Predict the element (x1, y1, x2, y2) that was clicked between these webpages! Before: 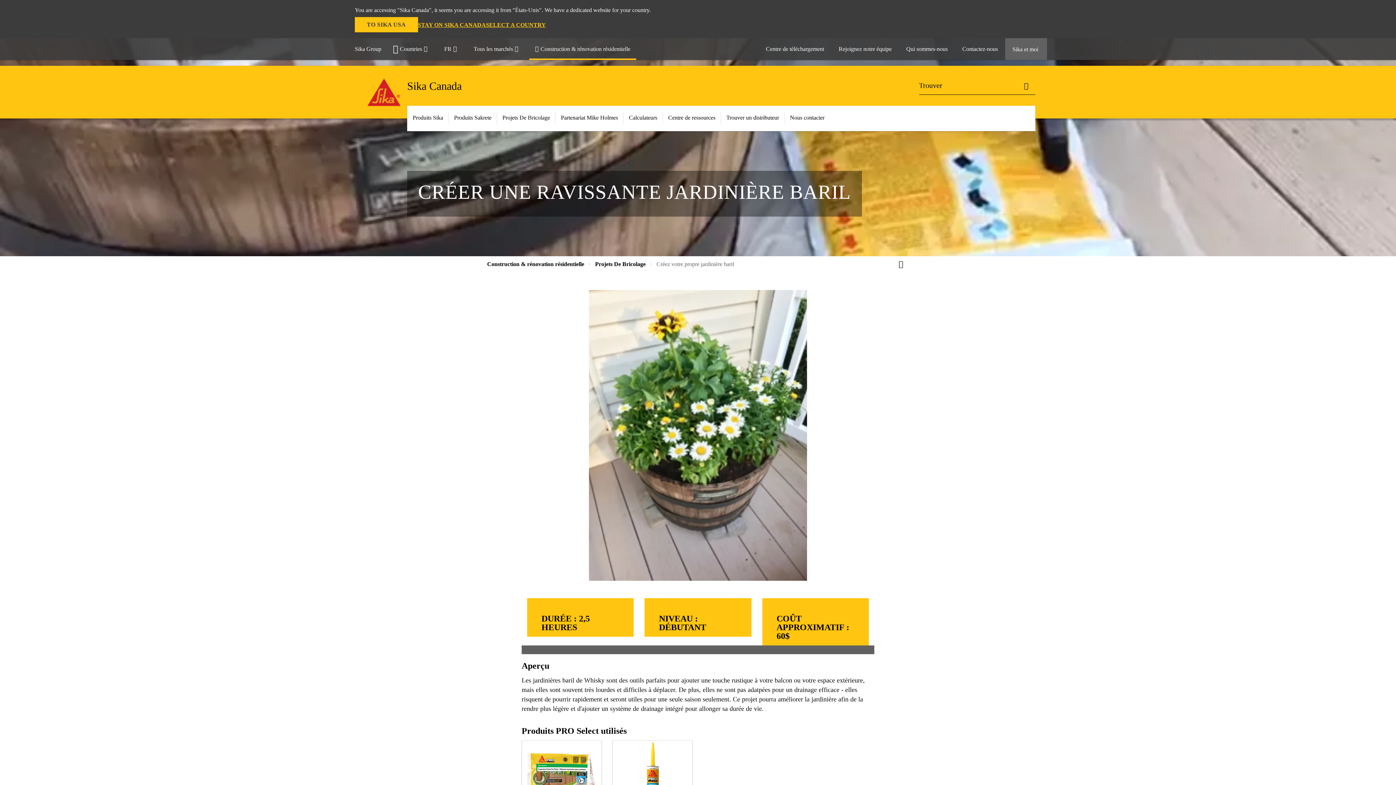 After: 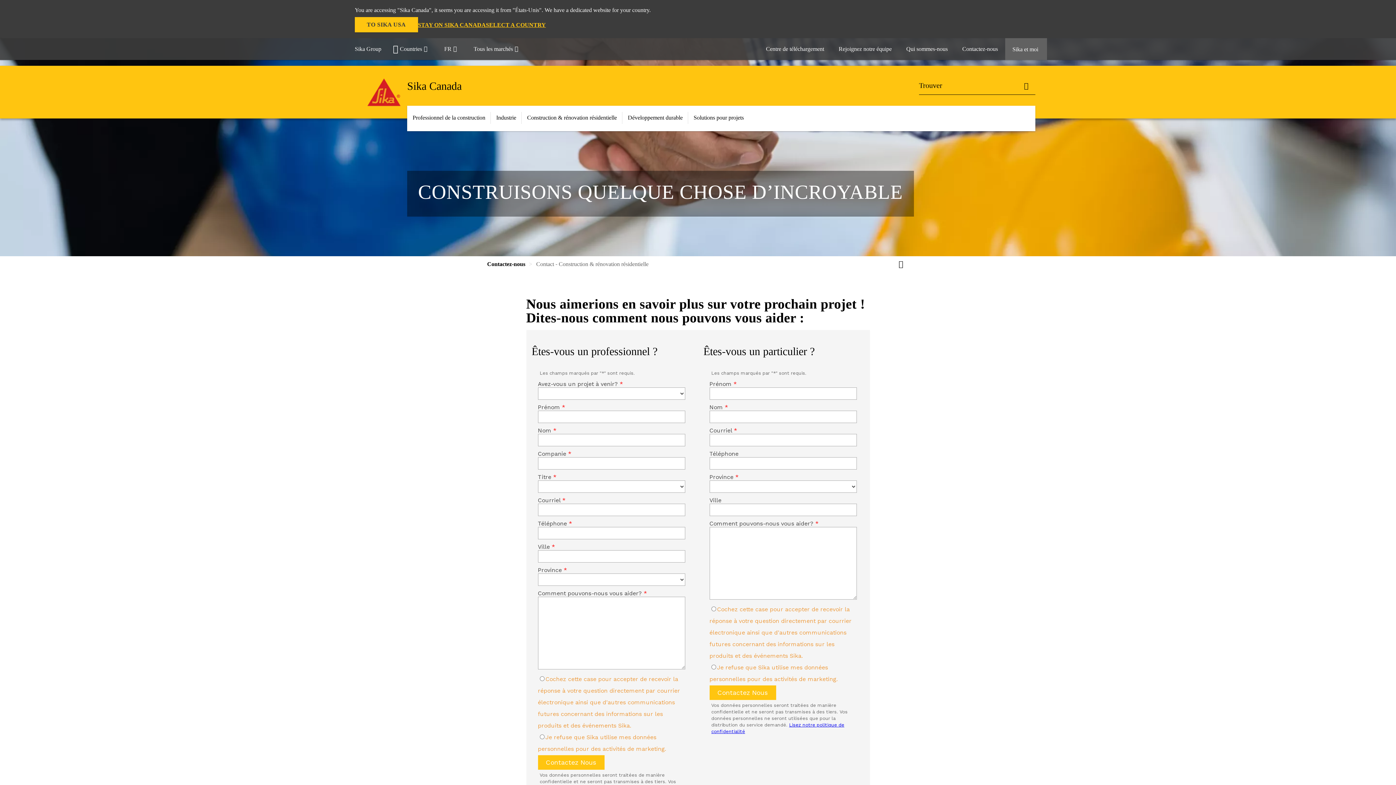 Action: bbox: (784, 105, 830, 129) label: Nous contacter